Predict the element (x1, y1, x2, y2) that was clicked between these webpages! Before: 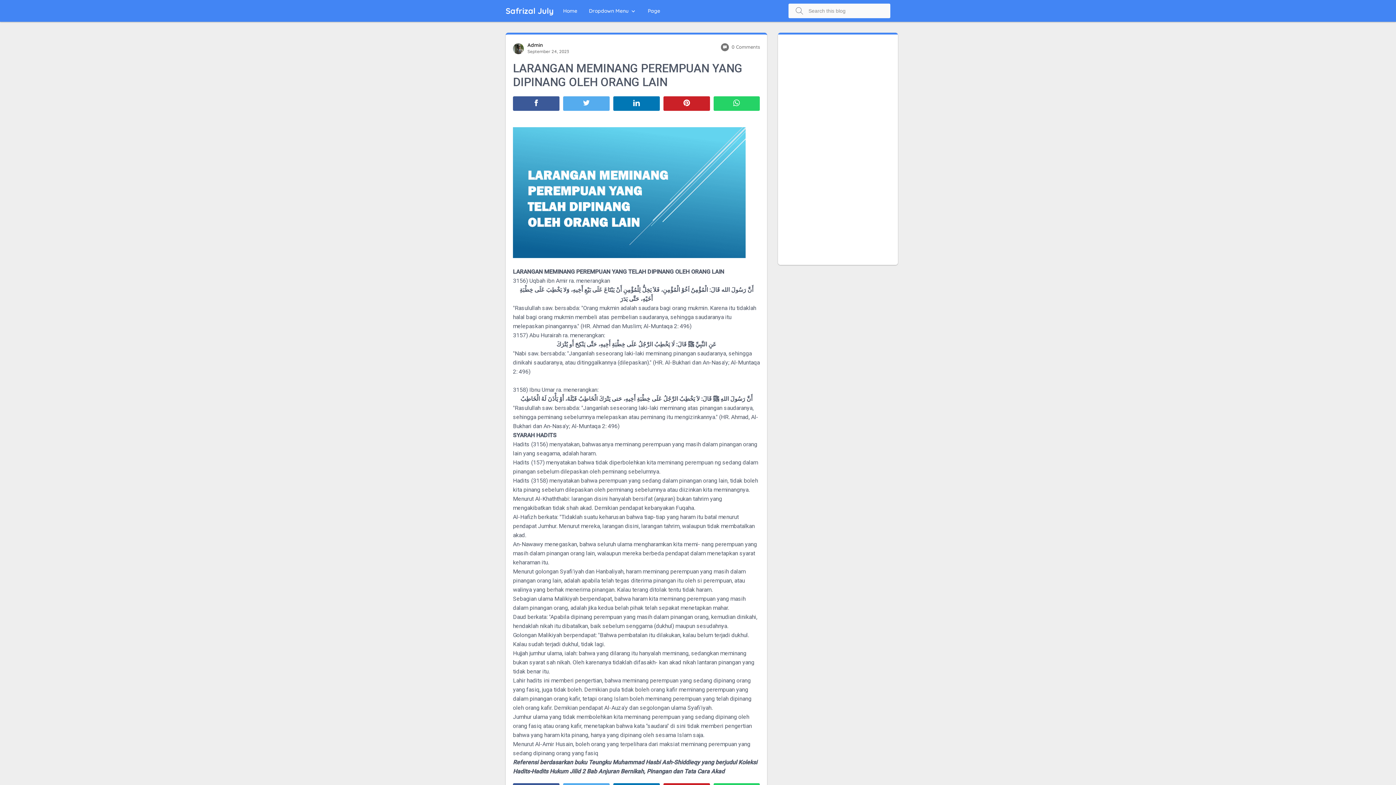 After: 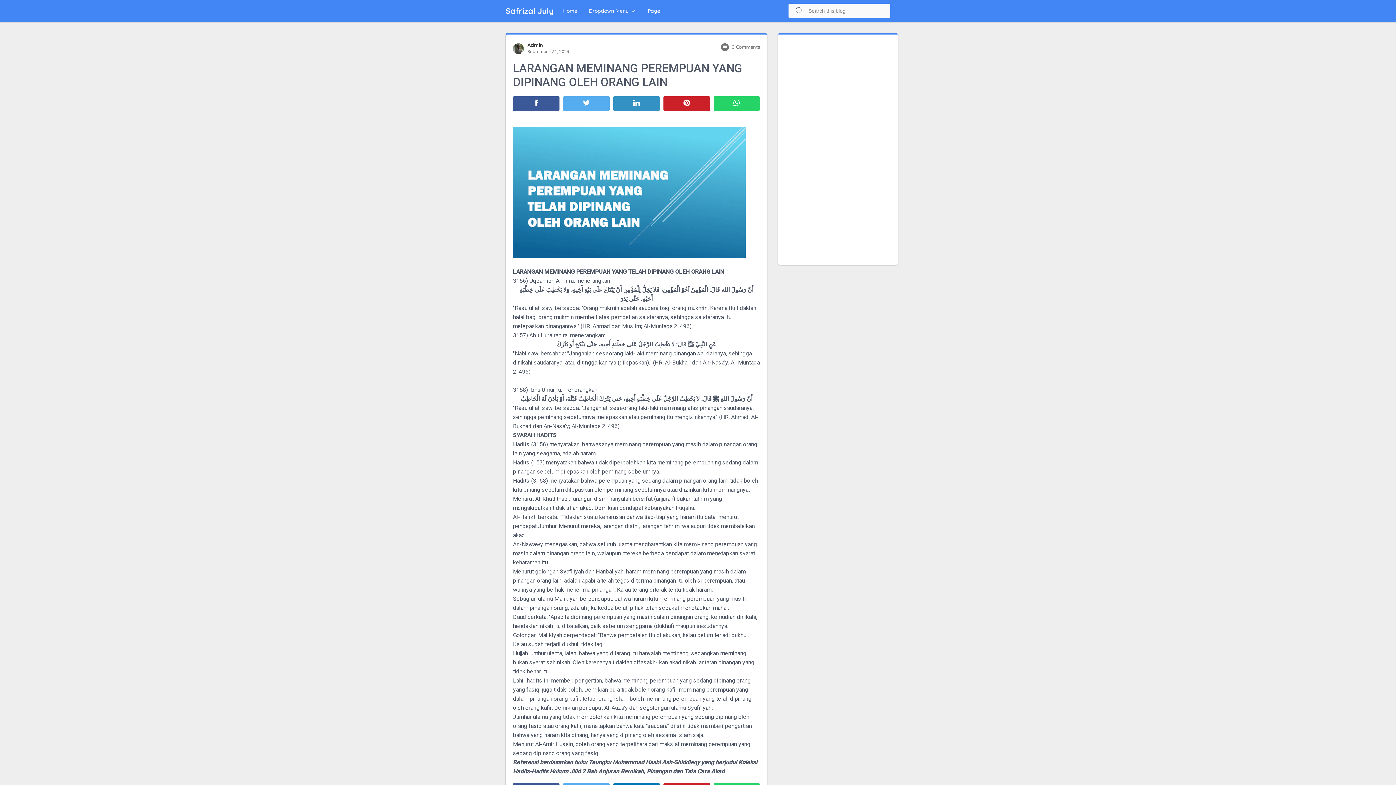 Action: bbox: (613, 96, 659, 110)